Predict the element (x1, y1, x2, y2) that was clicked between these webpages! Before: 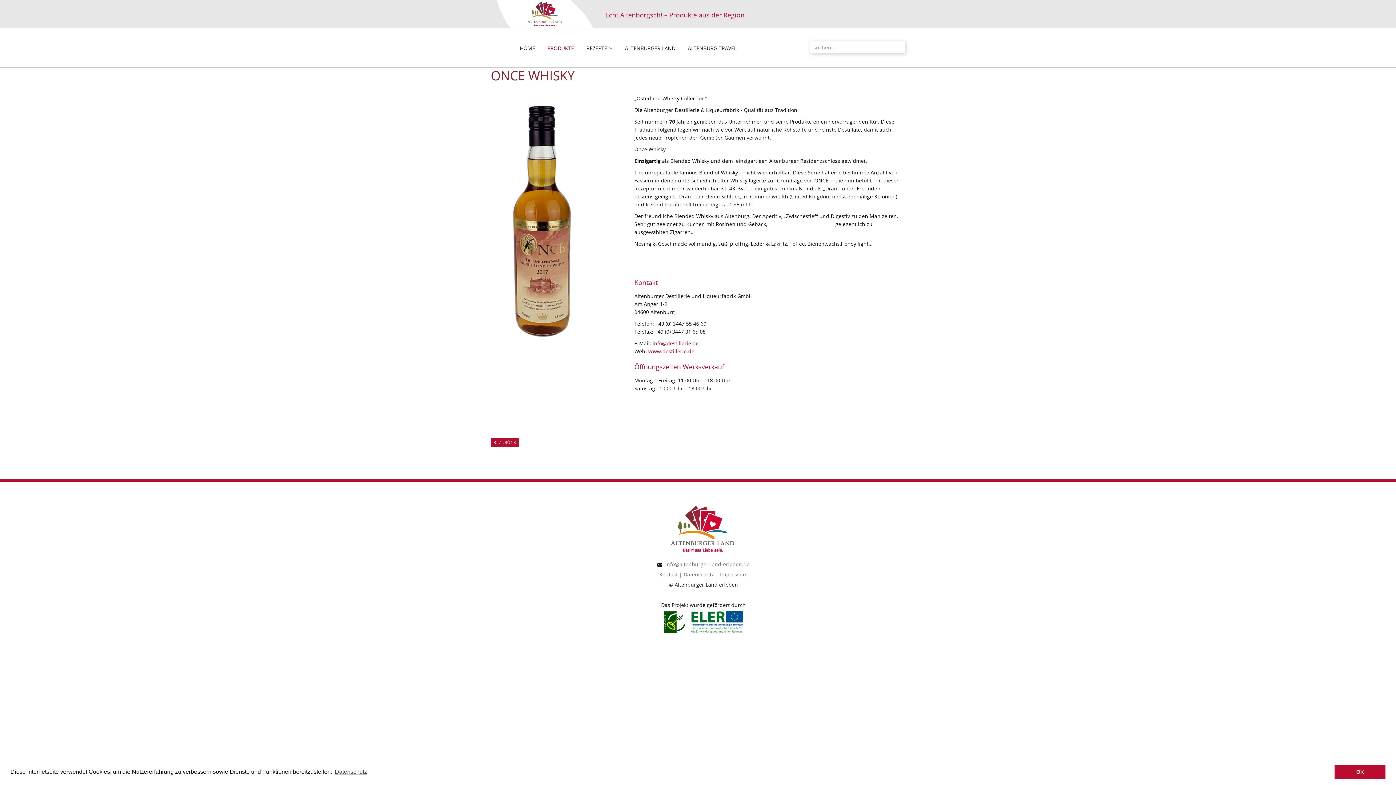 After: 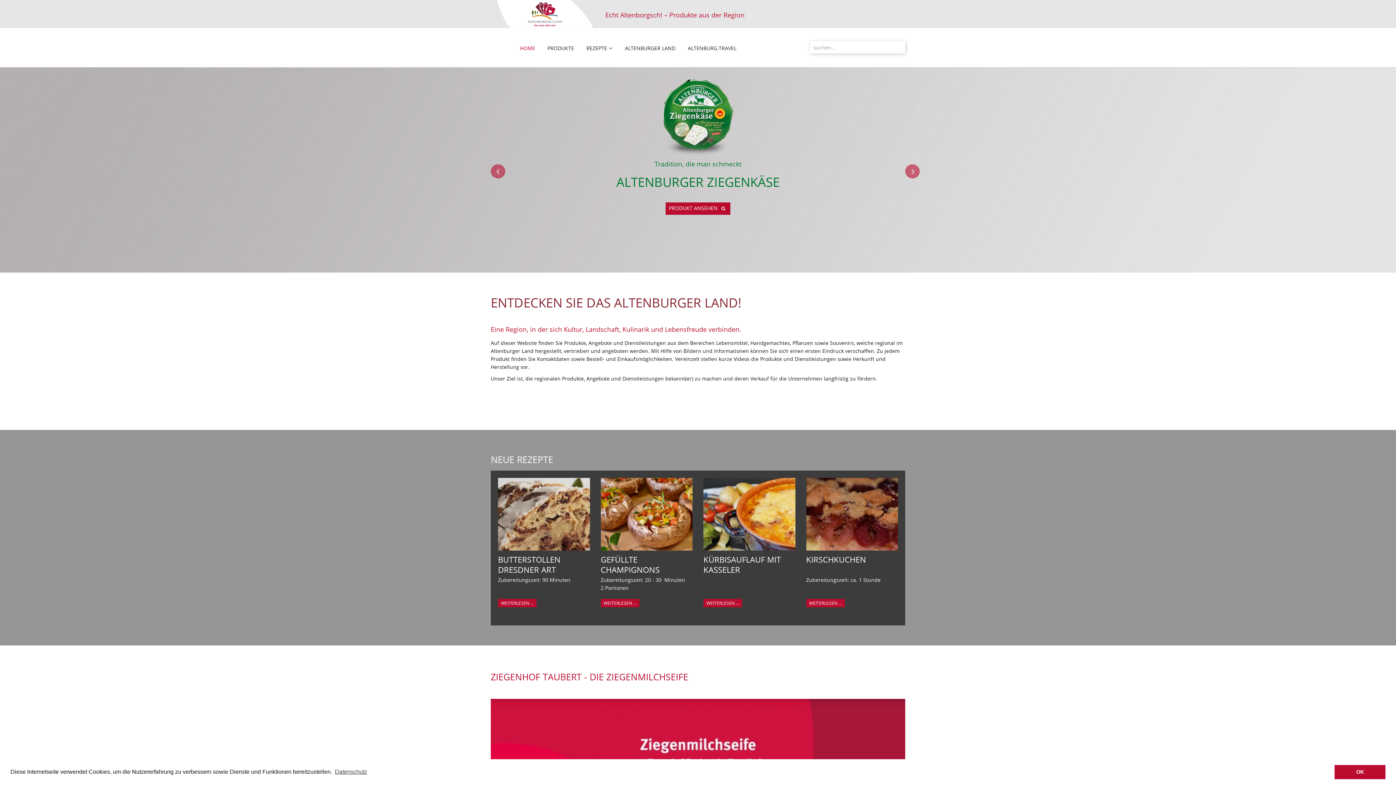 Action: bbox: (514, 41, 540, 53) label: HOME